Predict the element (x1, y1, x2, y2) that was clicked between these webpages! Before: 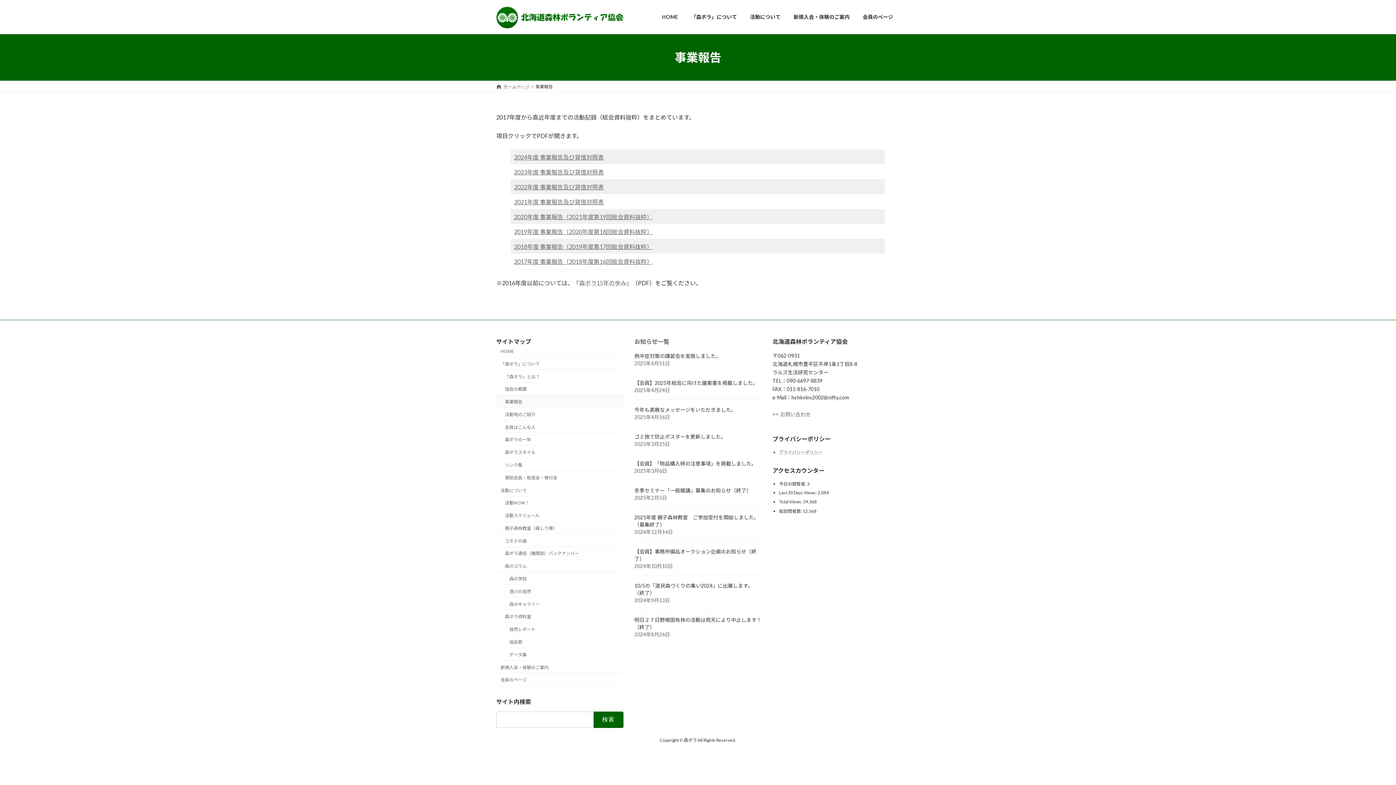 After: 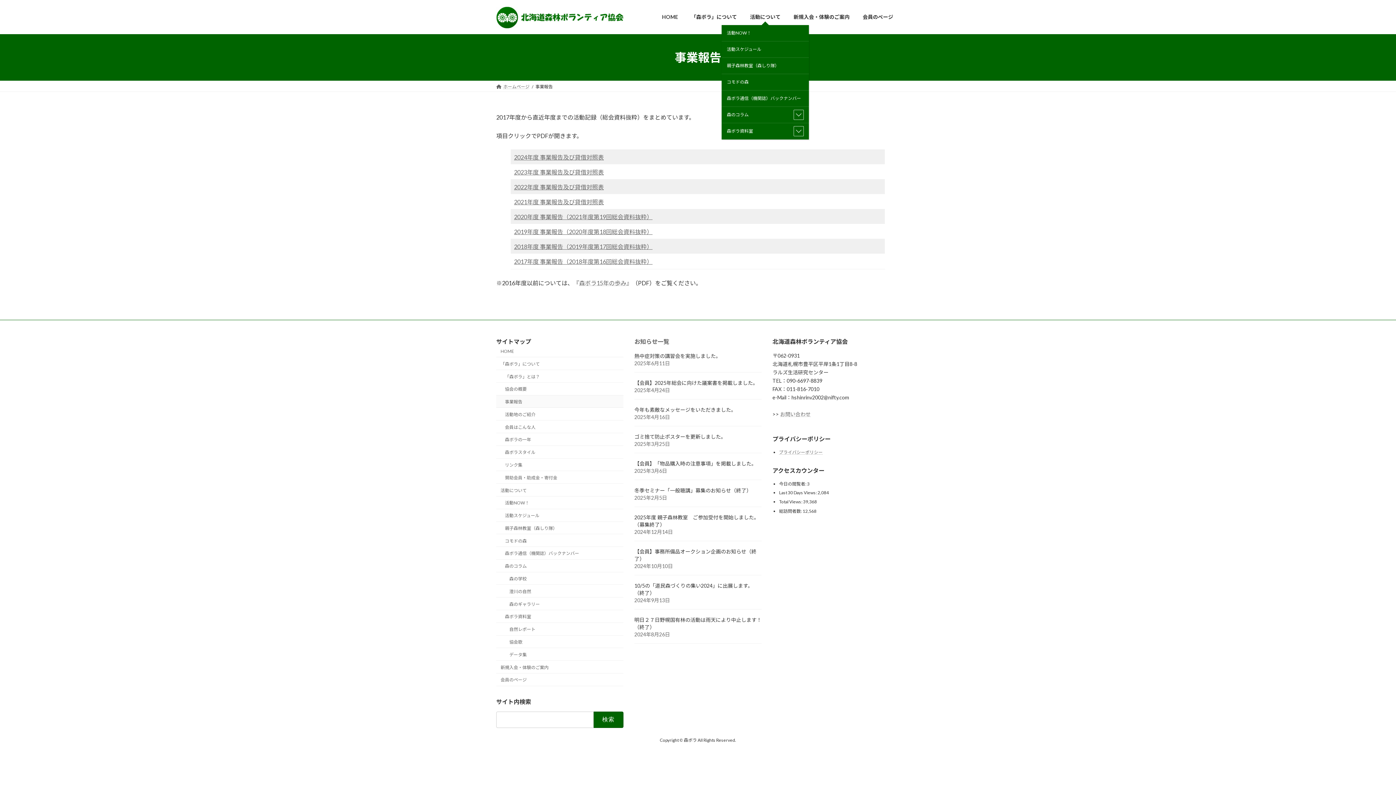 Action: bbox: (743, 8, 787, 25) label: 活動について